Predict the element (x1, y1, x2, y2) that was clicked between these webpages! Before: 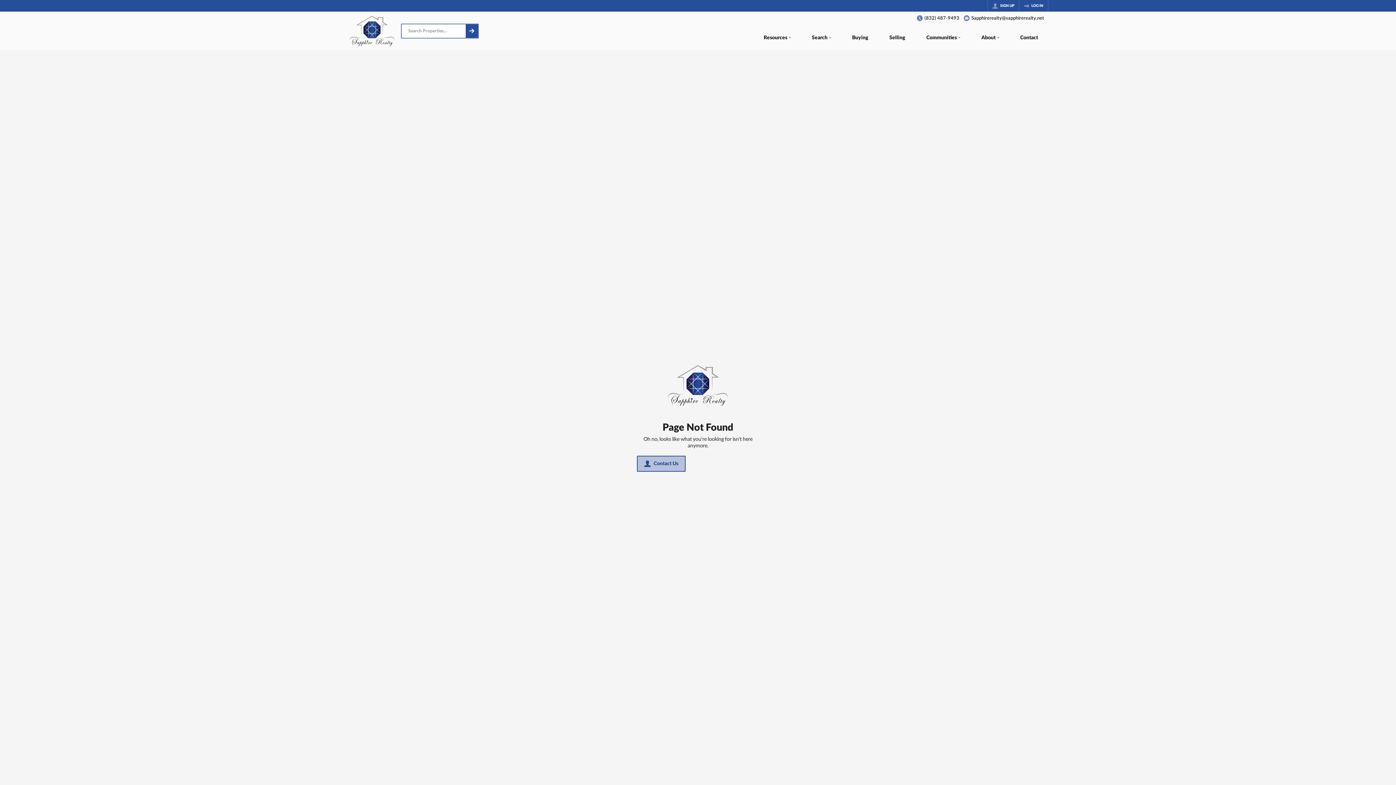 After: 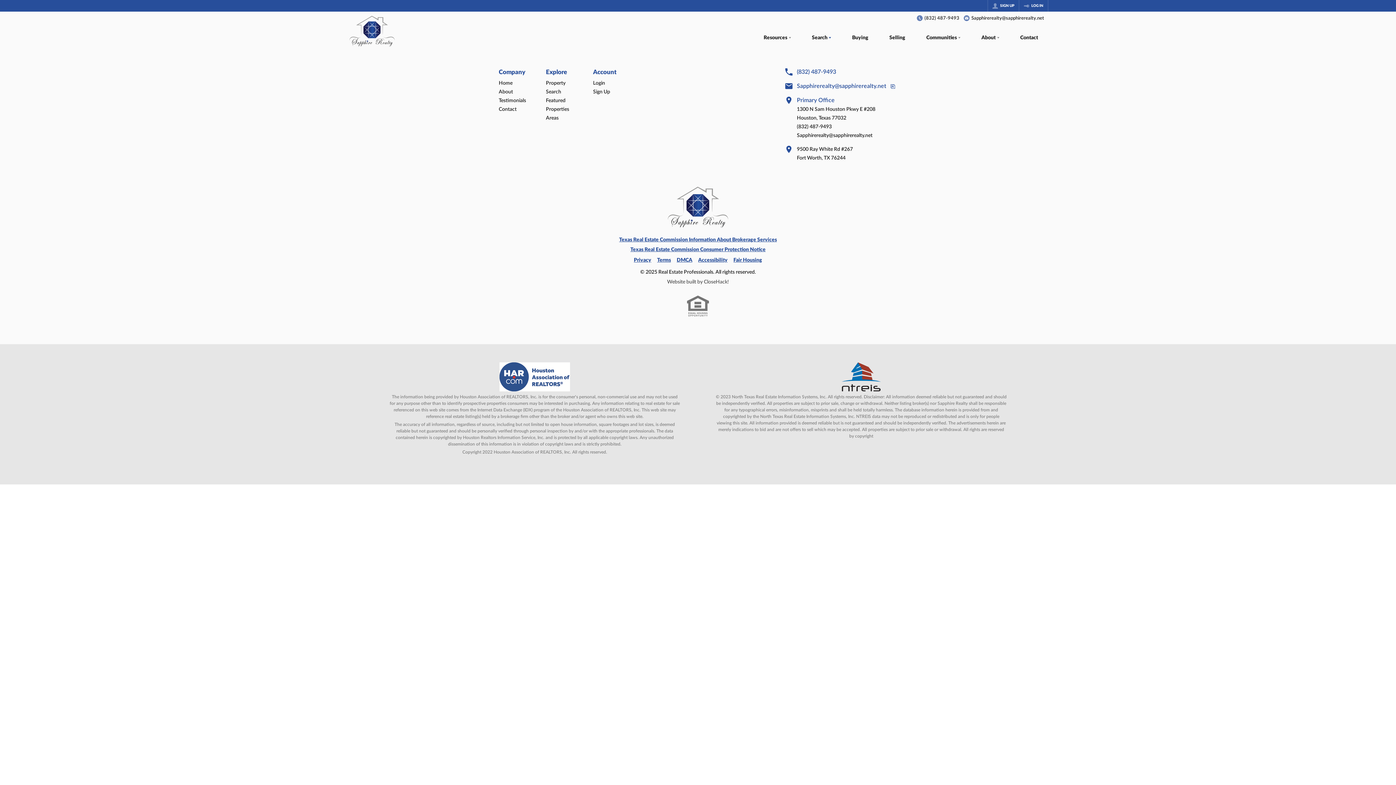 Action: bbox: (465, 24, 478, 37)